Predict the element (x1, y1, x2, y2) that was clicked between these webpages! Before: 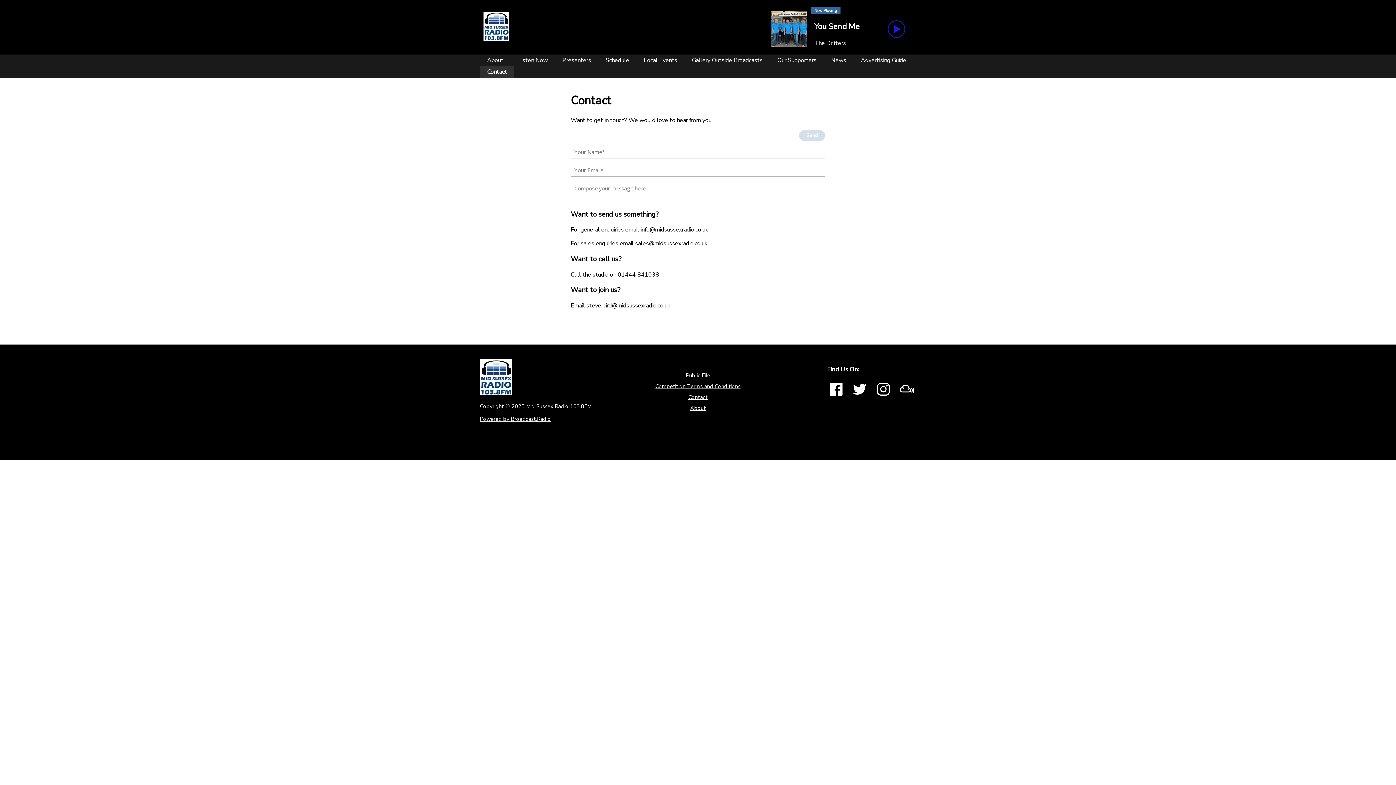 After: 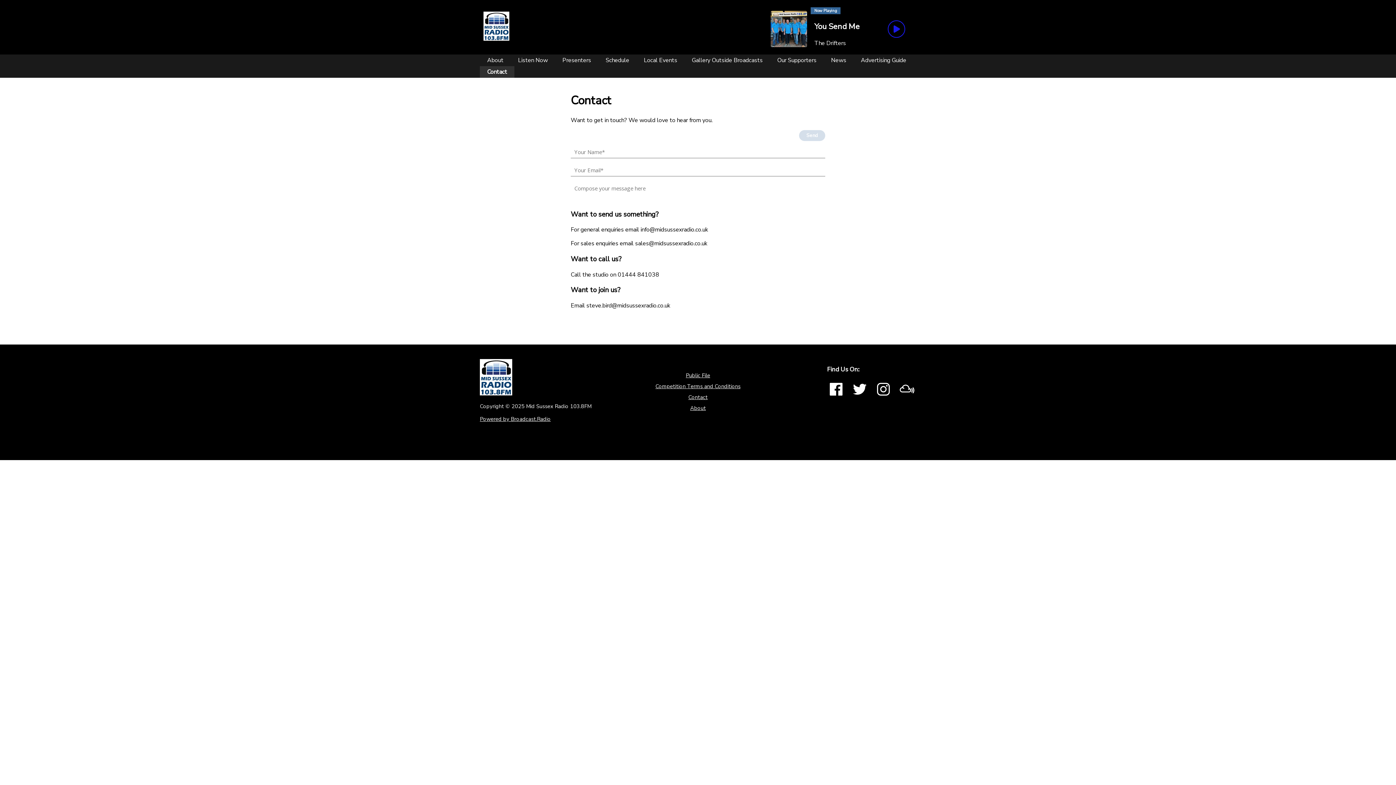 Action: label: Contact bbox: (480, 66, 514, 77)